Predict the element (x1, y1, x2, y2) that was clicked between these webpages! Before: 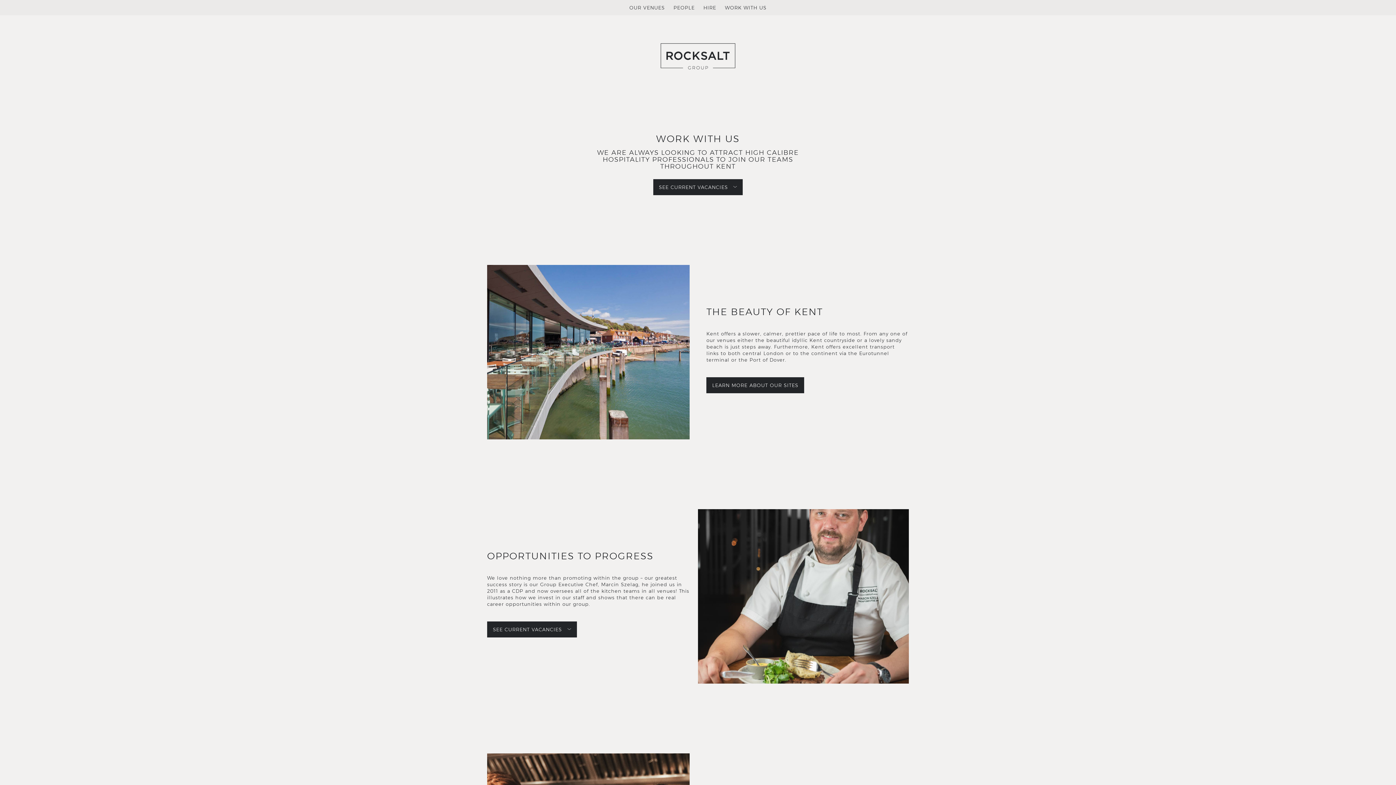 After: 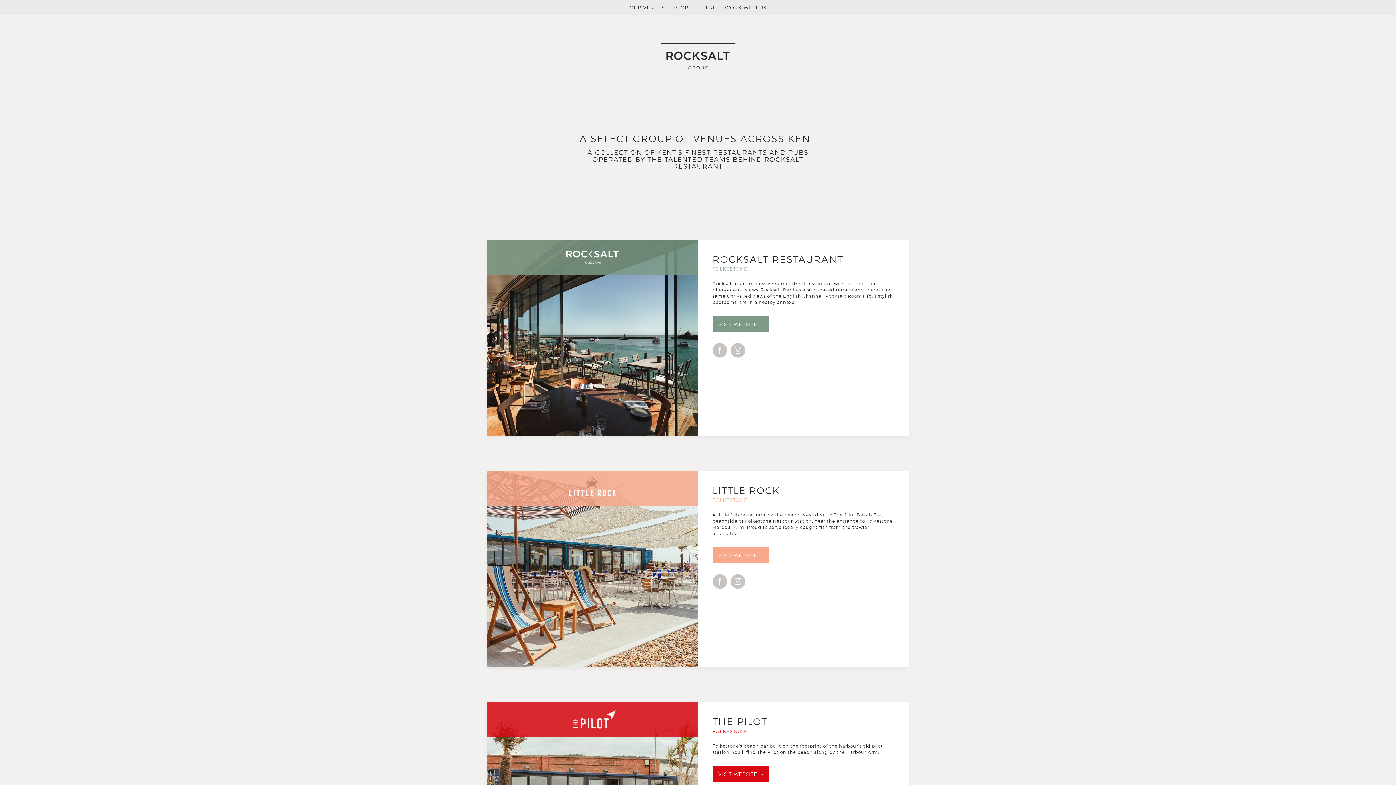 Action: bbox: (660, 43, 735, 69)